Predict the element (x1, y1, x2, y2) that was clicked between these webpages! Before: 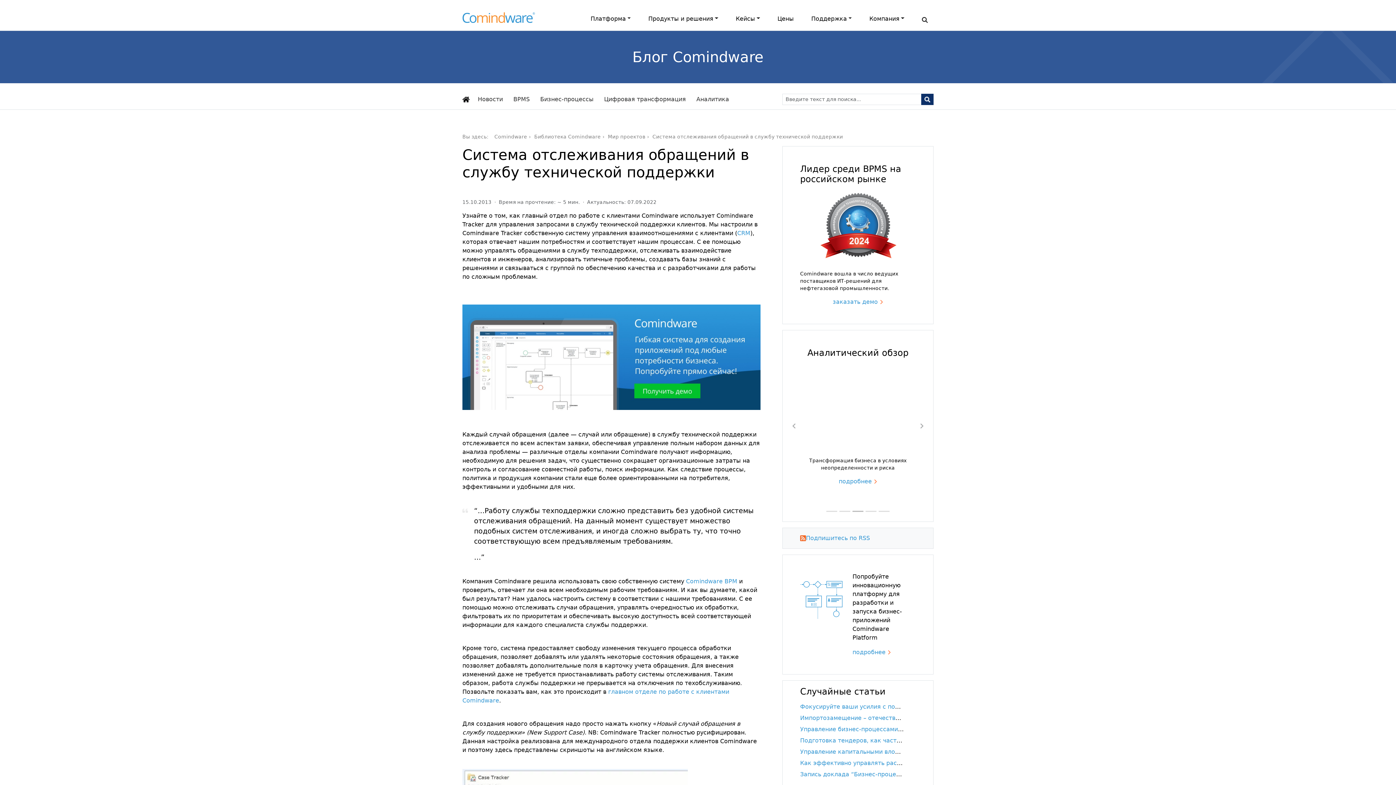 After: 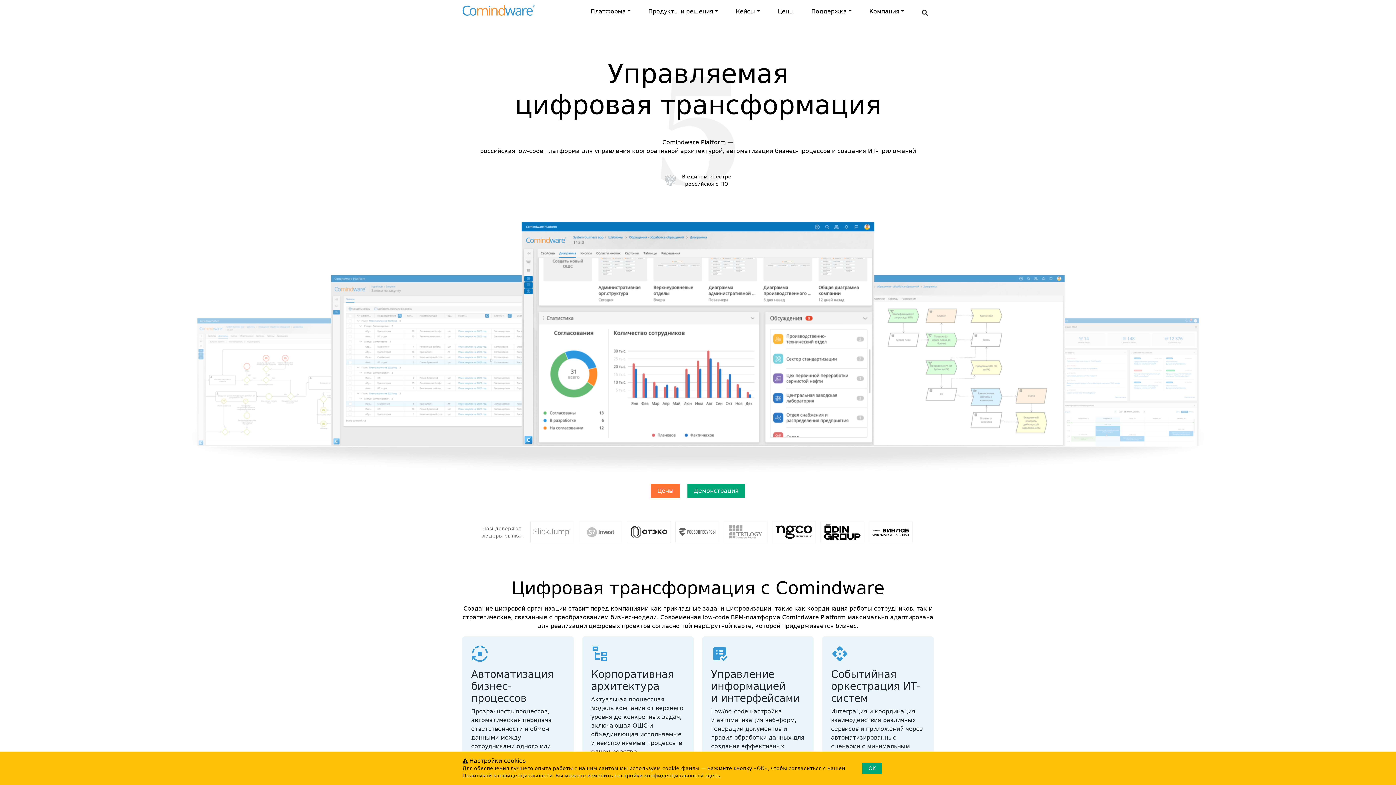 Action: bbox: (462, 12, 535, 26) label: Comindware